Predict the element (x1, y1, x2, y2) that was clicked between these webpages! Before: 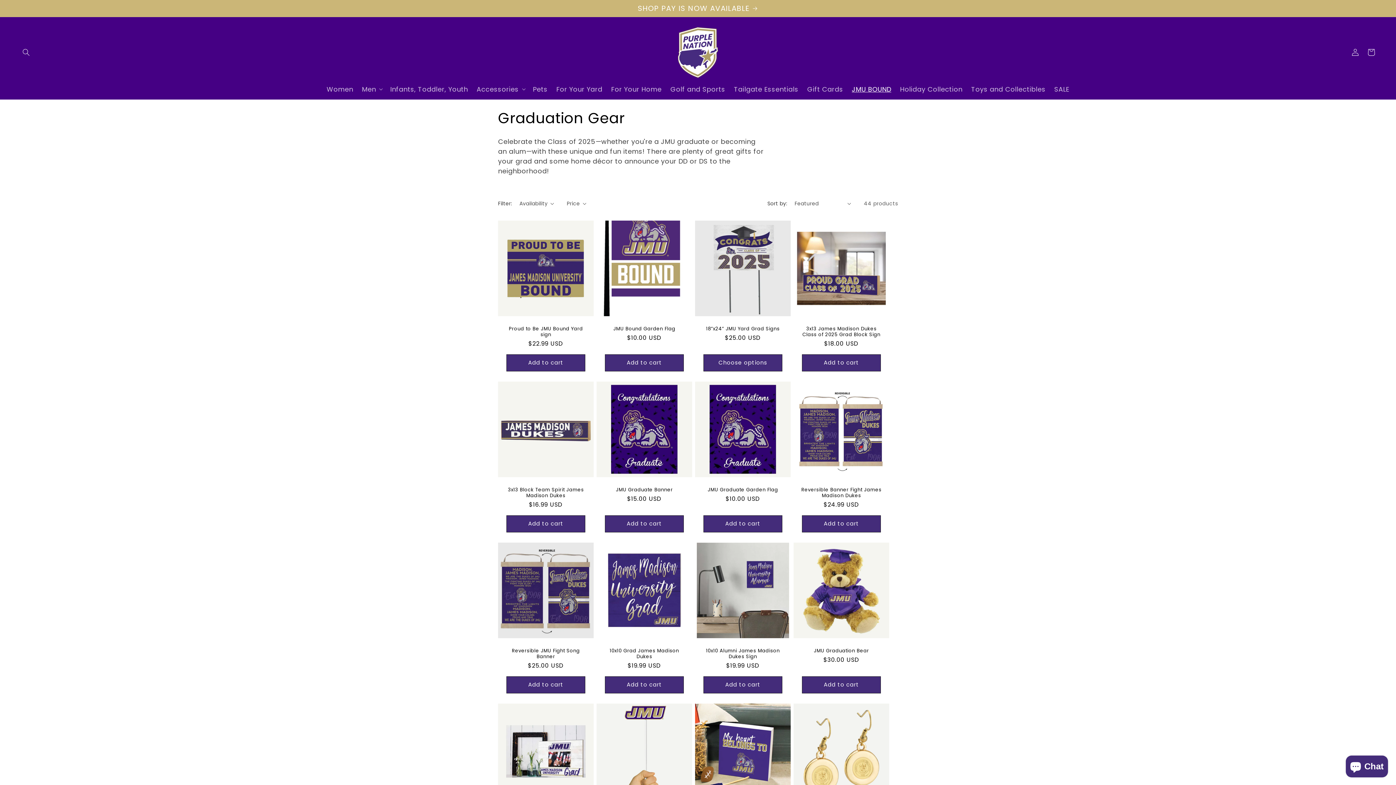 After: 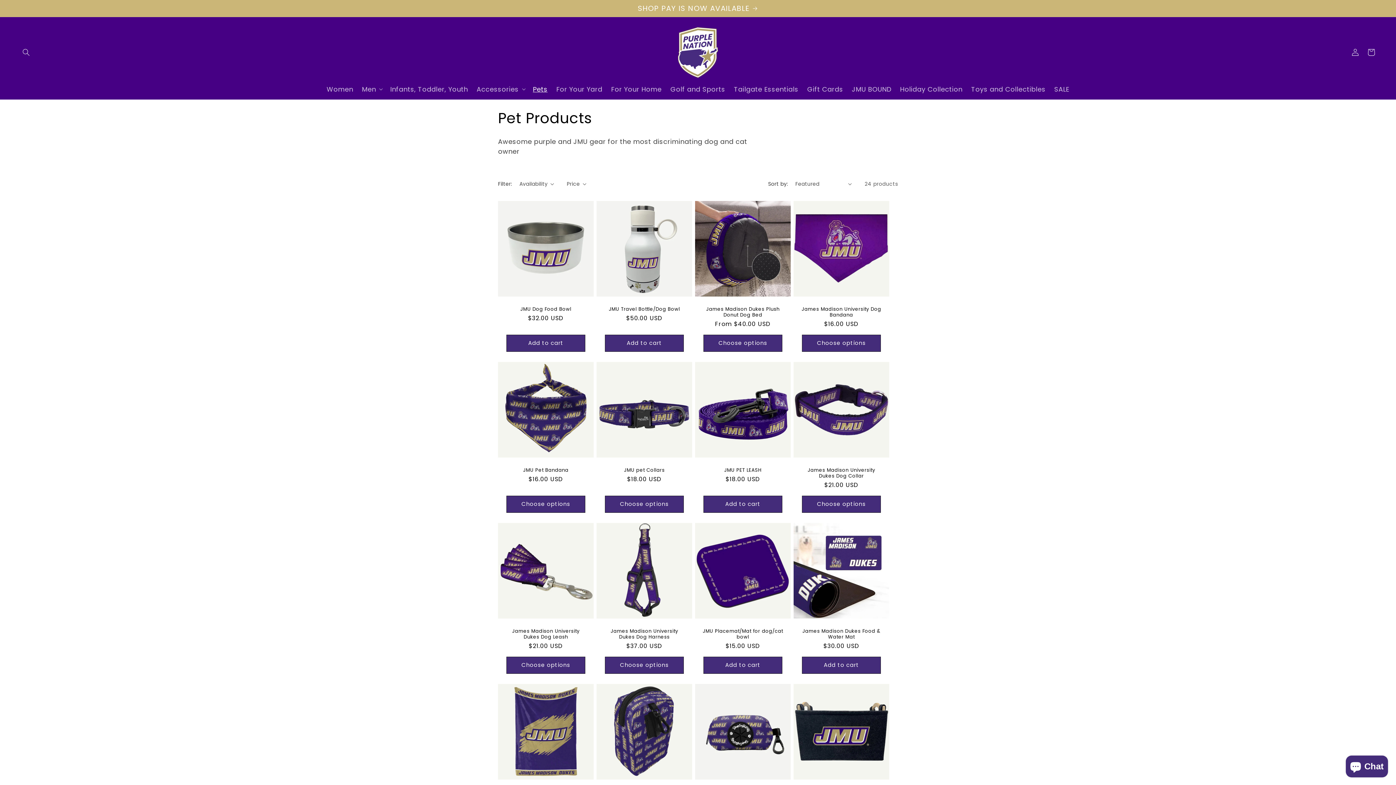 Action: bbox: (528, 80, 552, 97) label: Pets